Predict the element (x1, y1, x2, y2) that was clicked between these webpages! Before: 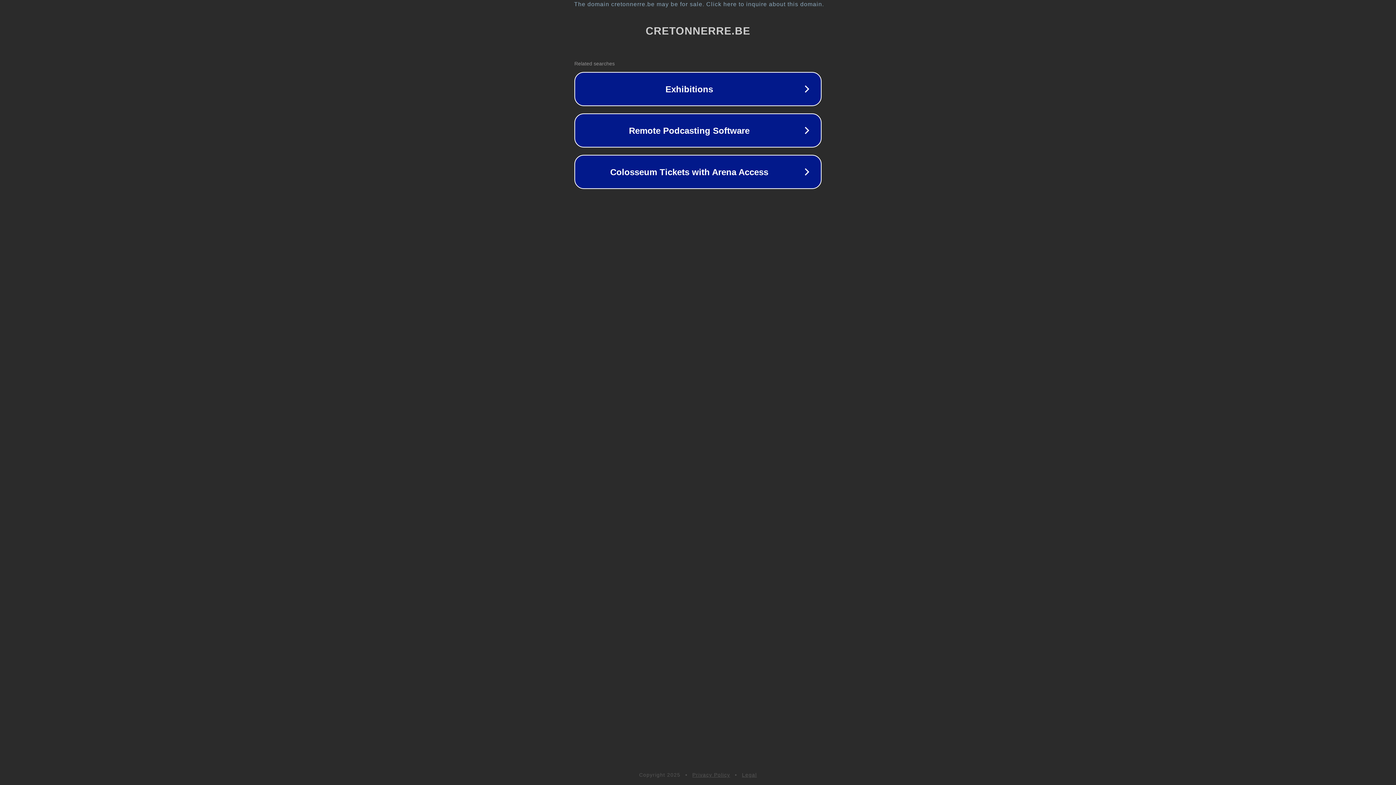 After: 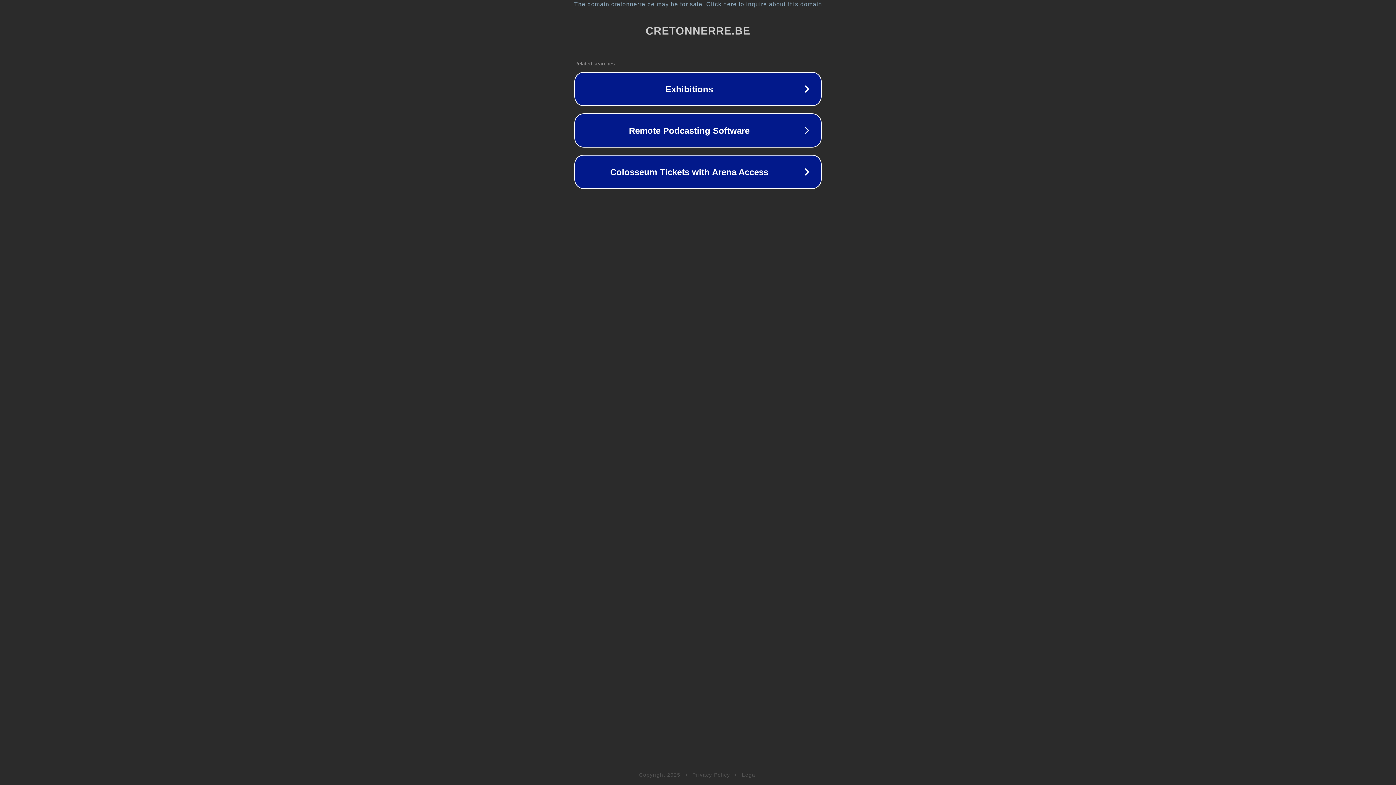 Action: label: Legal bbox: (742, 772, 757, 778)